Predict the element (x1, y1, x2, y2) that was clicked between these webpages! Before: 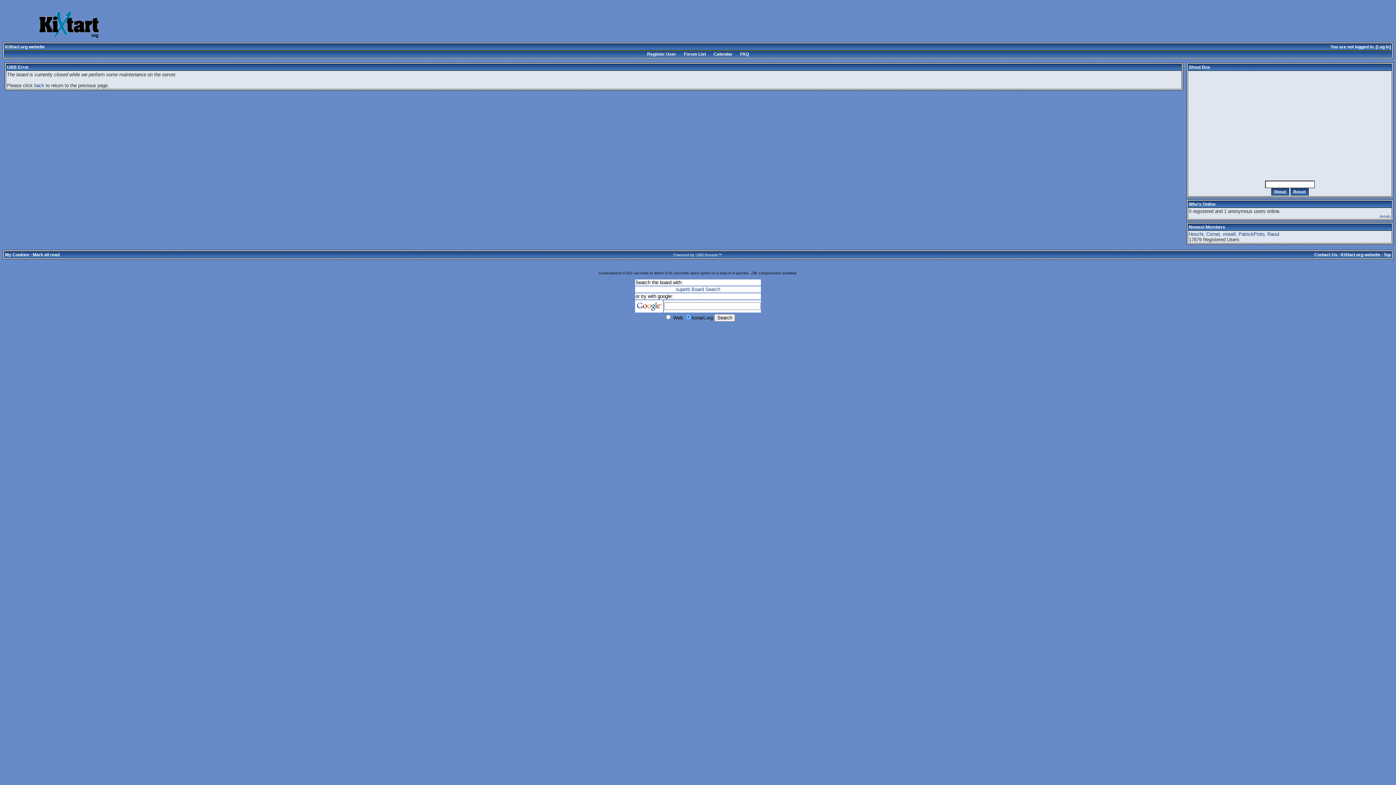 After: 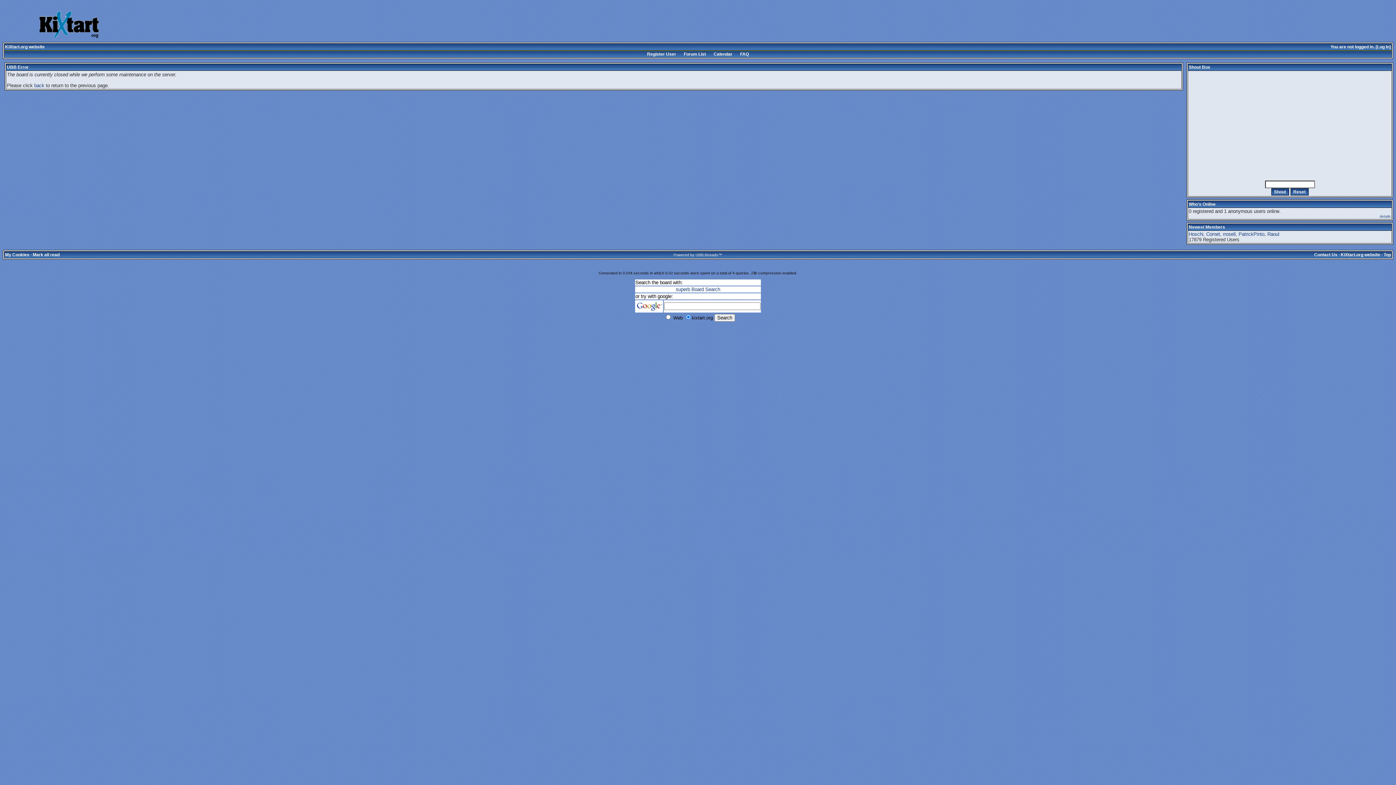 Action: bbox: (740, 51, 749, 56) label: FAQ